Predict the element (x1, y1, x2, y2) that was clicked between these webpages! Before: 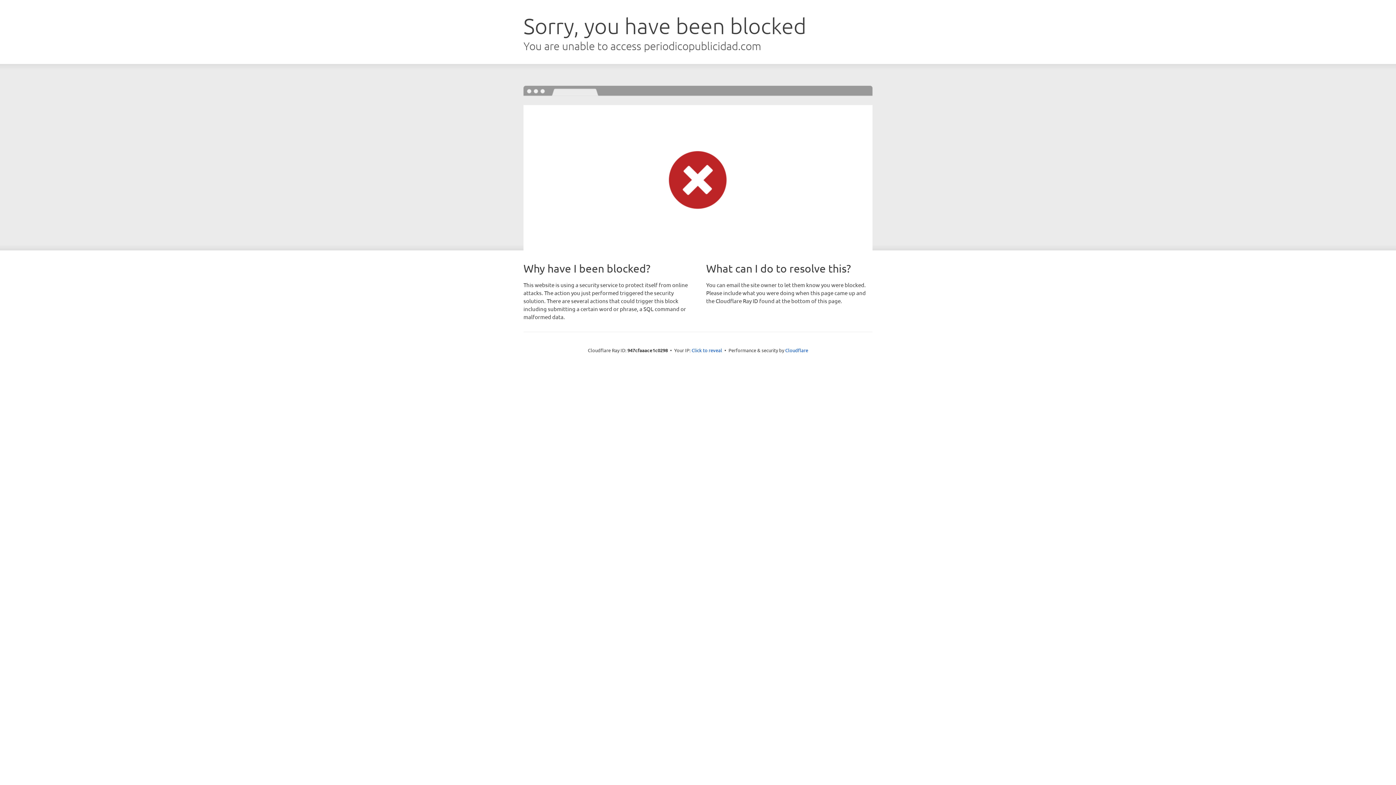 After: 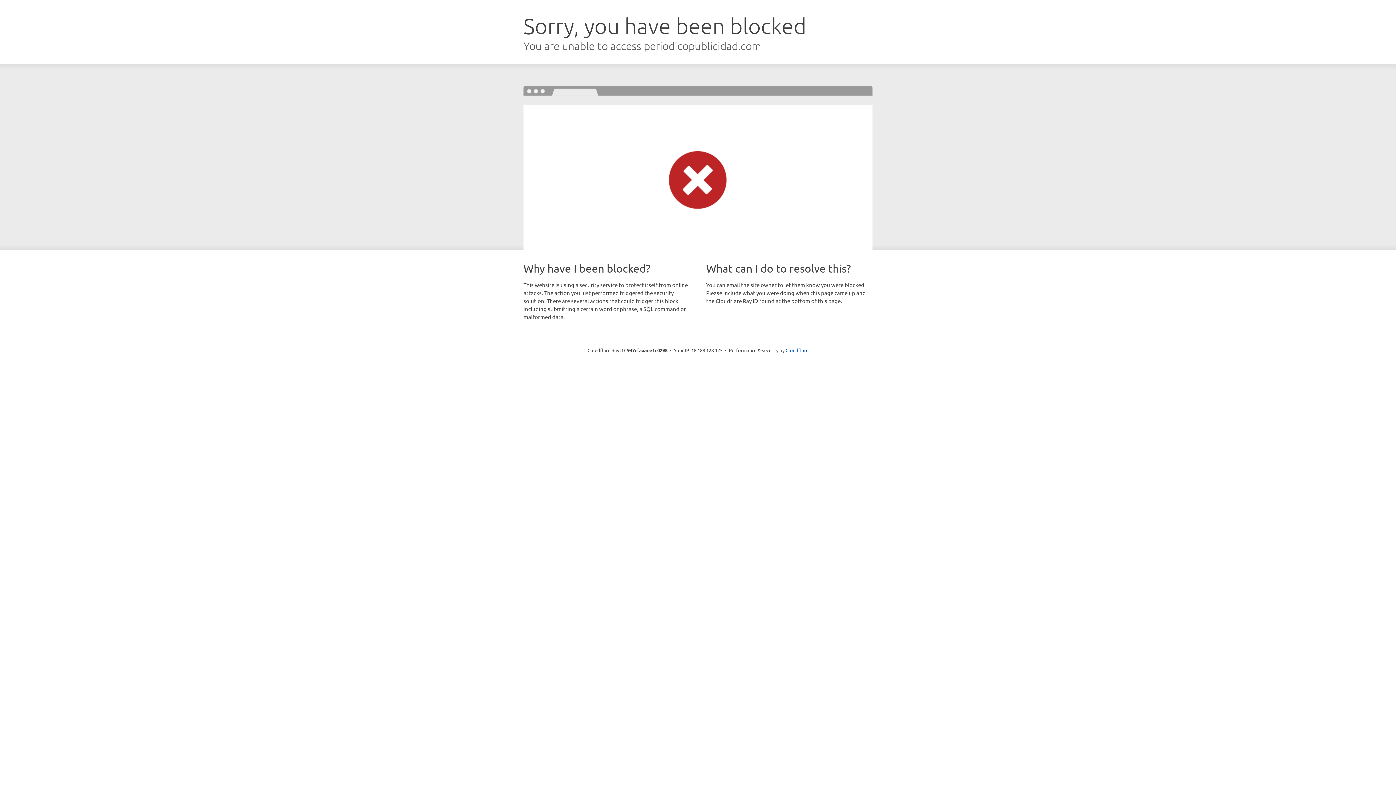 Action: label: Click to reveal bbox: (691, 346, 722, 353)